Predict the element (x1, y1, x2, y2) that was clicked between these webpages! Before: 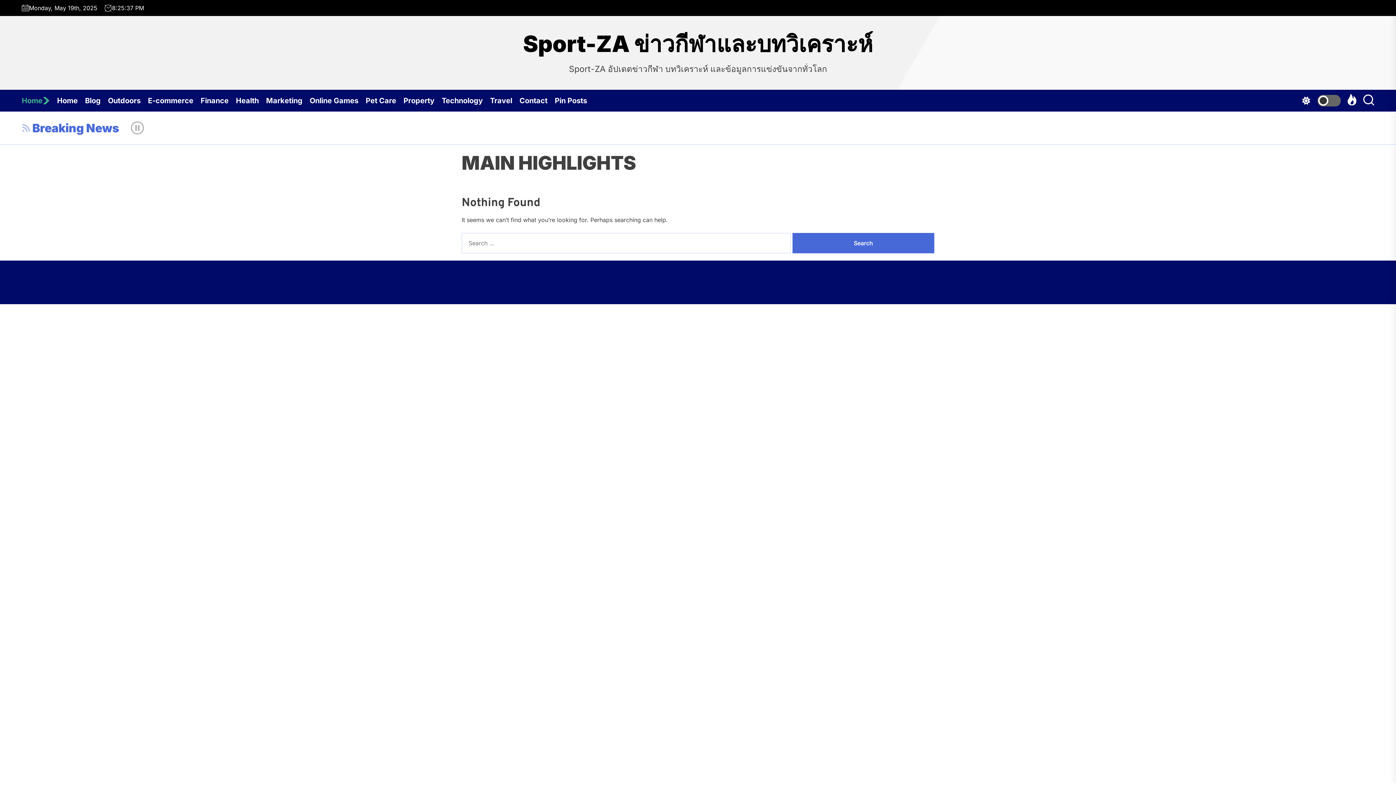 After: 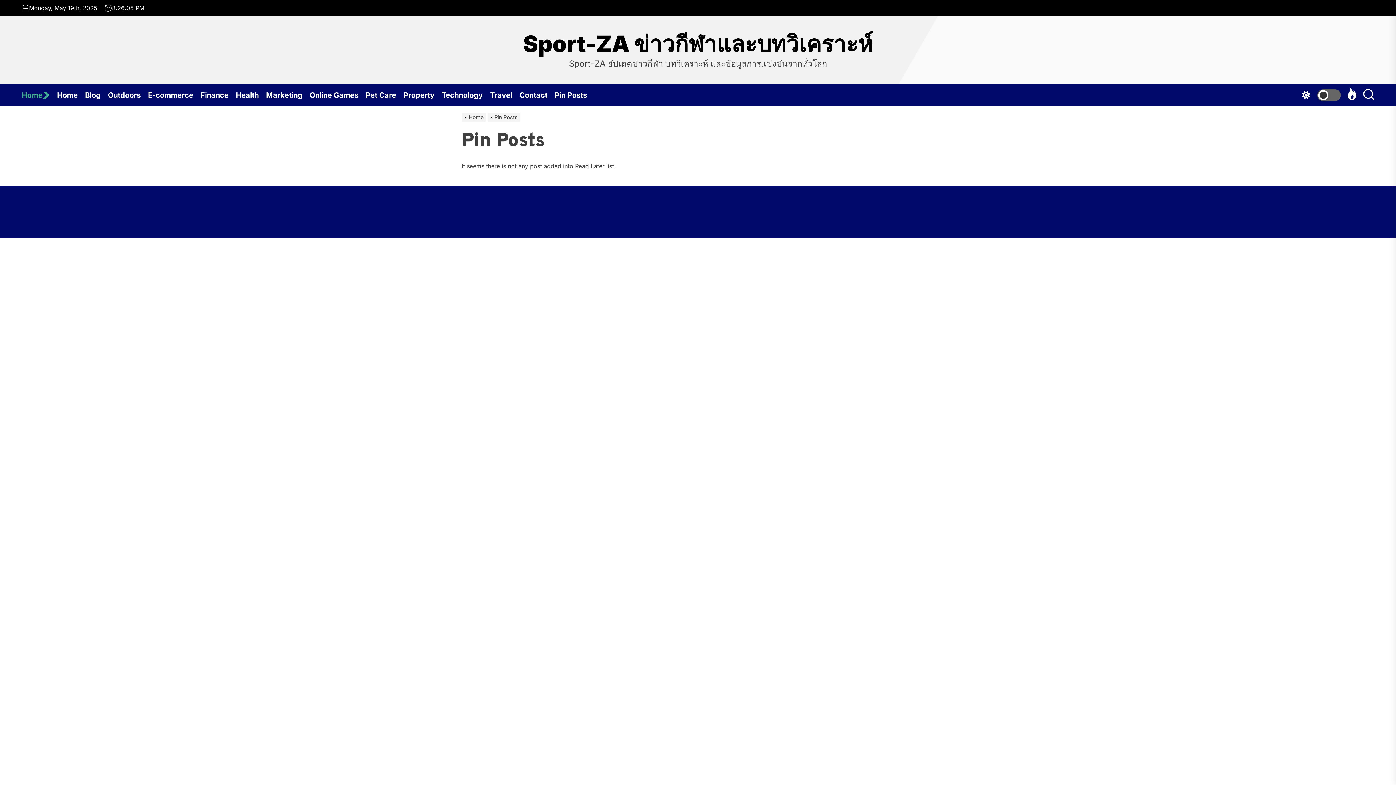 Action: bbox: (554, 89, 594, 111) label: Pin Posts